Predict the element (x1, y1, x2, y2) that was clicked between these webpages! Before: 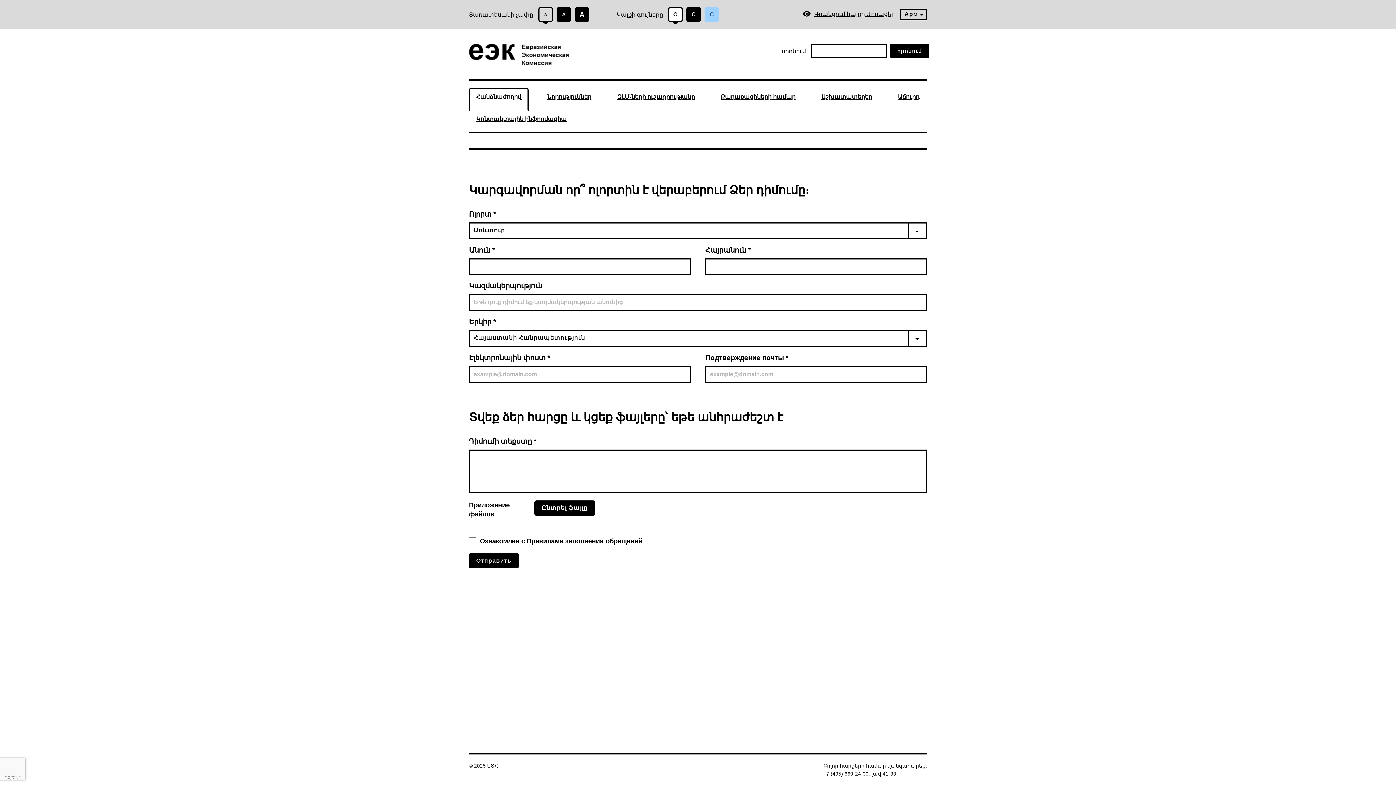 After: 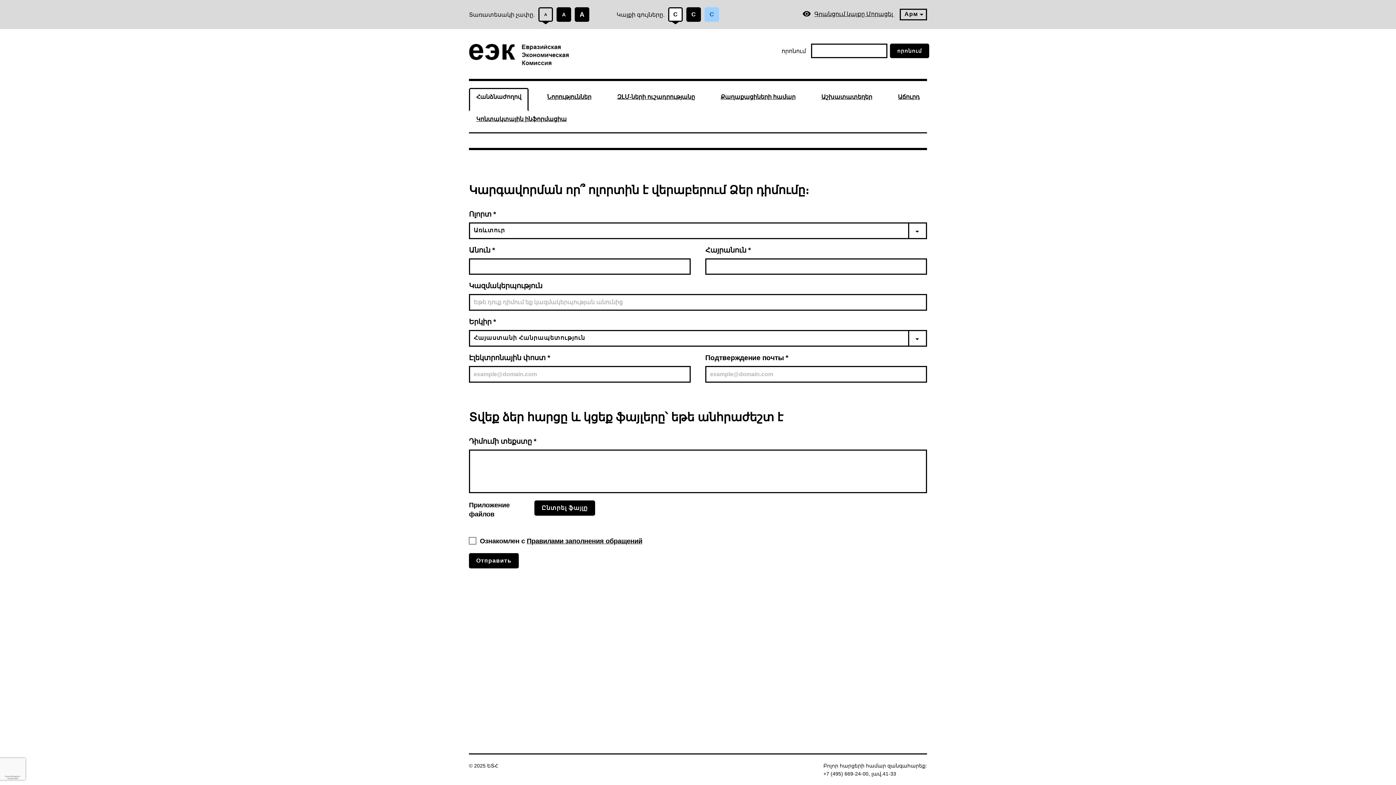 Action: label: C bbox: (668, 7, 682, 21)